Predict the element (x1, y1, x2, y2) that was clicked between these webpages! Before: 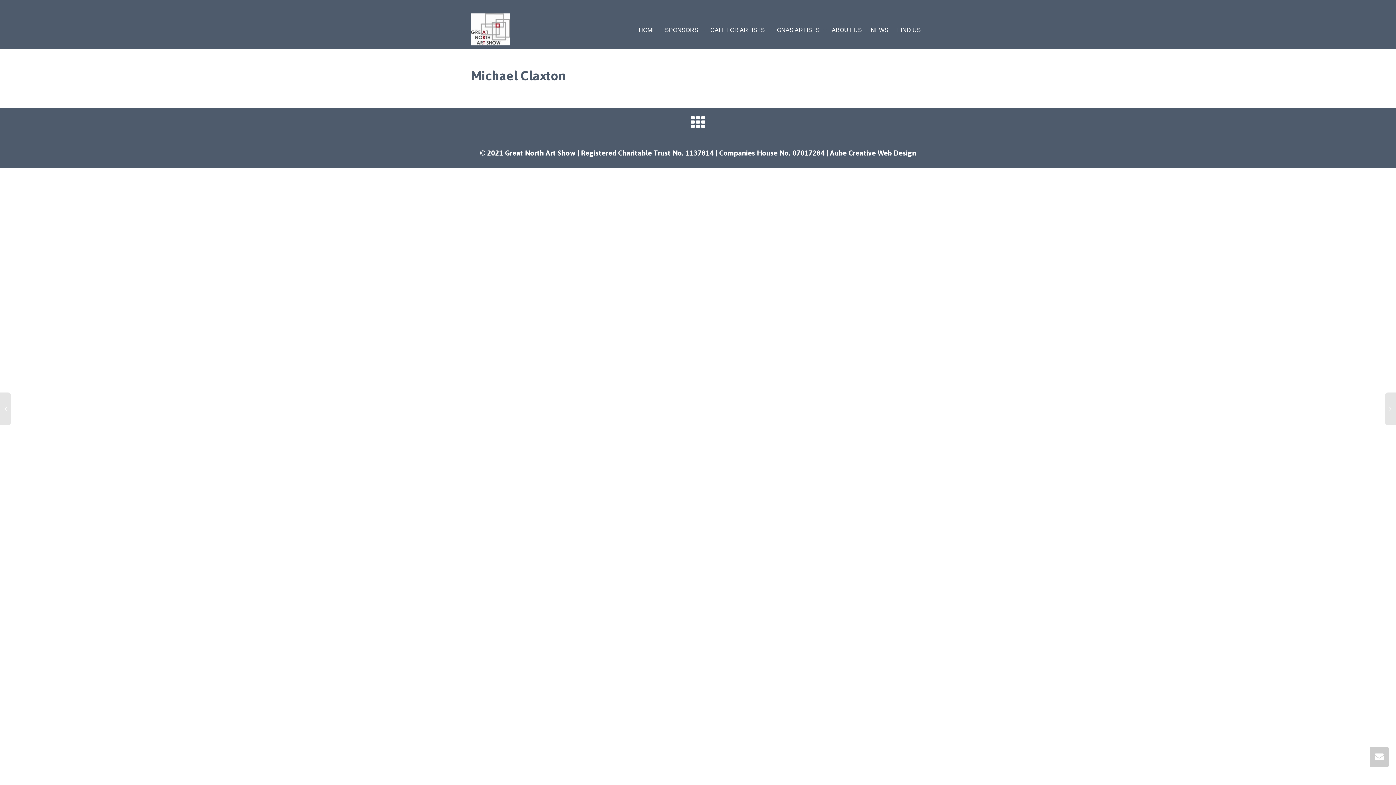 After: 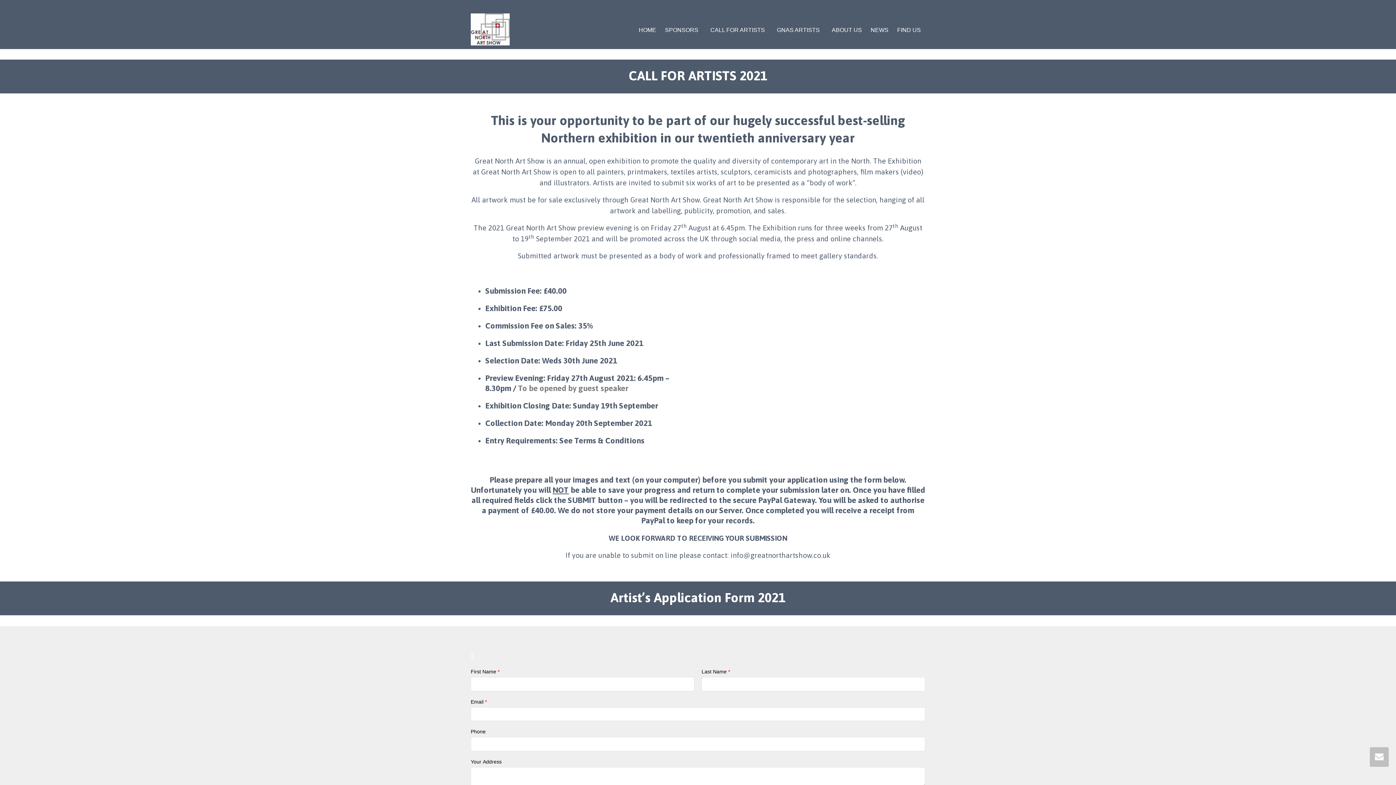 Action: label: CALL FOR ARTISTS  bbox: (710, 14, 768, 46)